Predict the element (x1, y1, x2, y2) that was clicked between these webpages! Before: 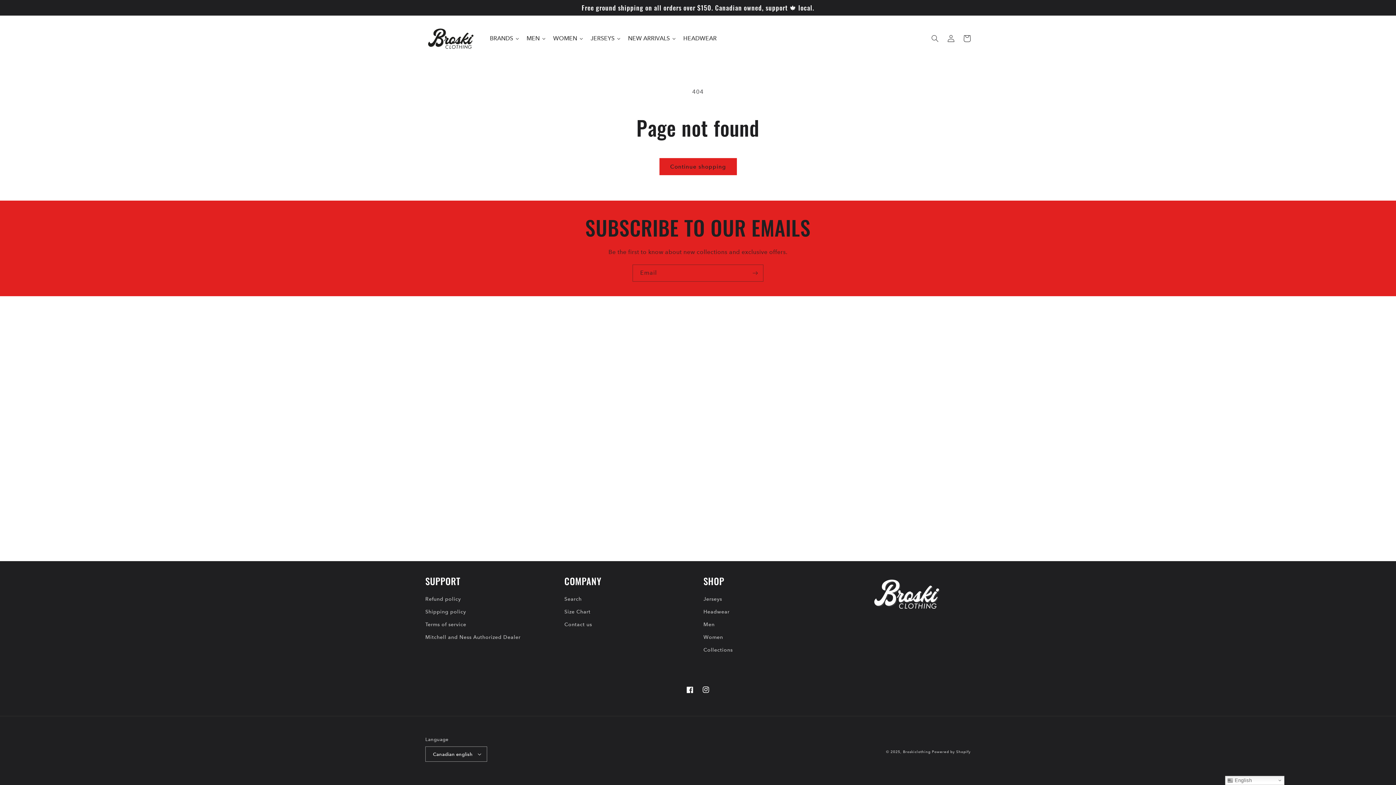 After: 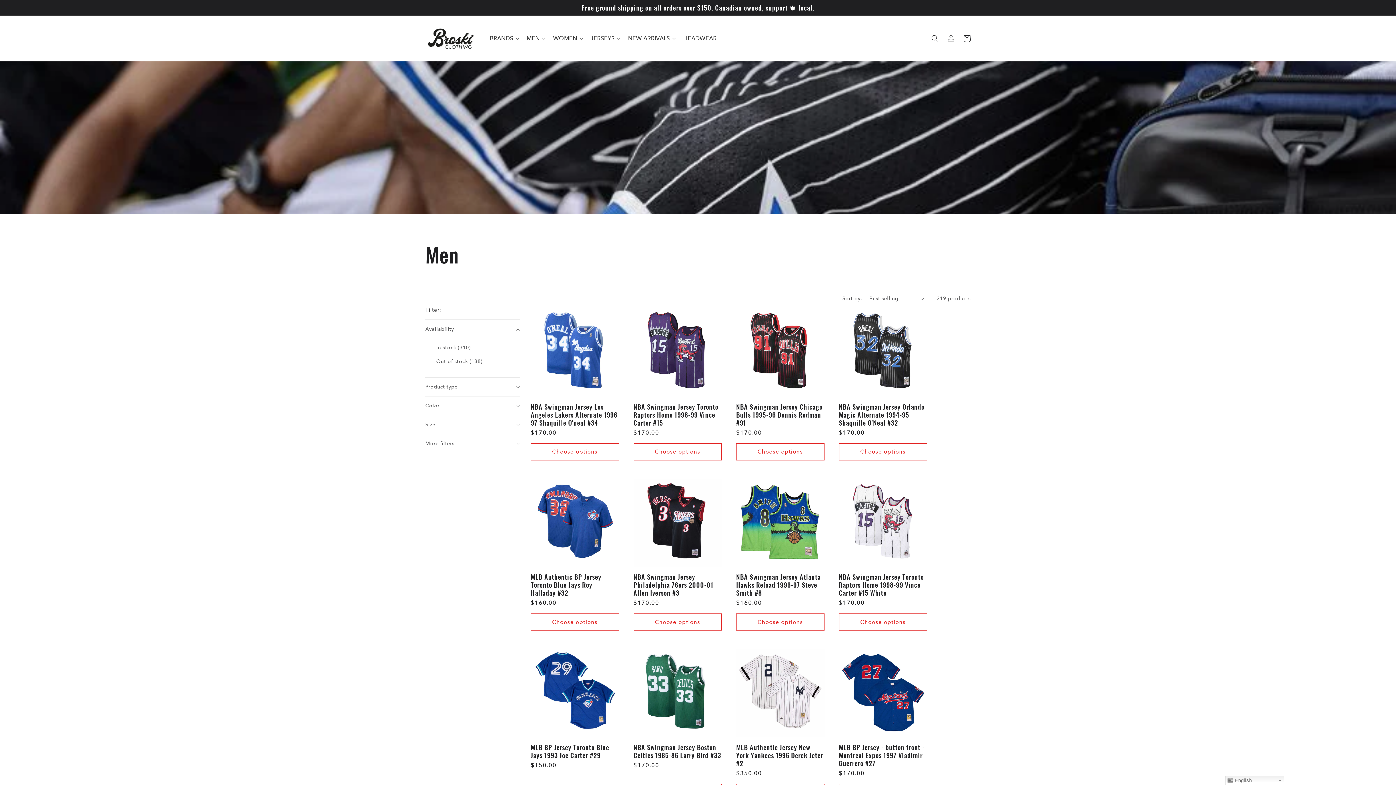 Action: bbox: (703, 618, 714, 631) label: Men